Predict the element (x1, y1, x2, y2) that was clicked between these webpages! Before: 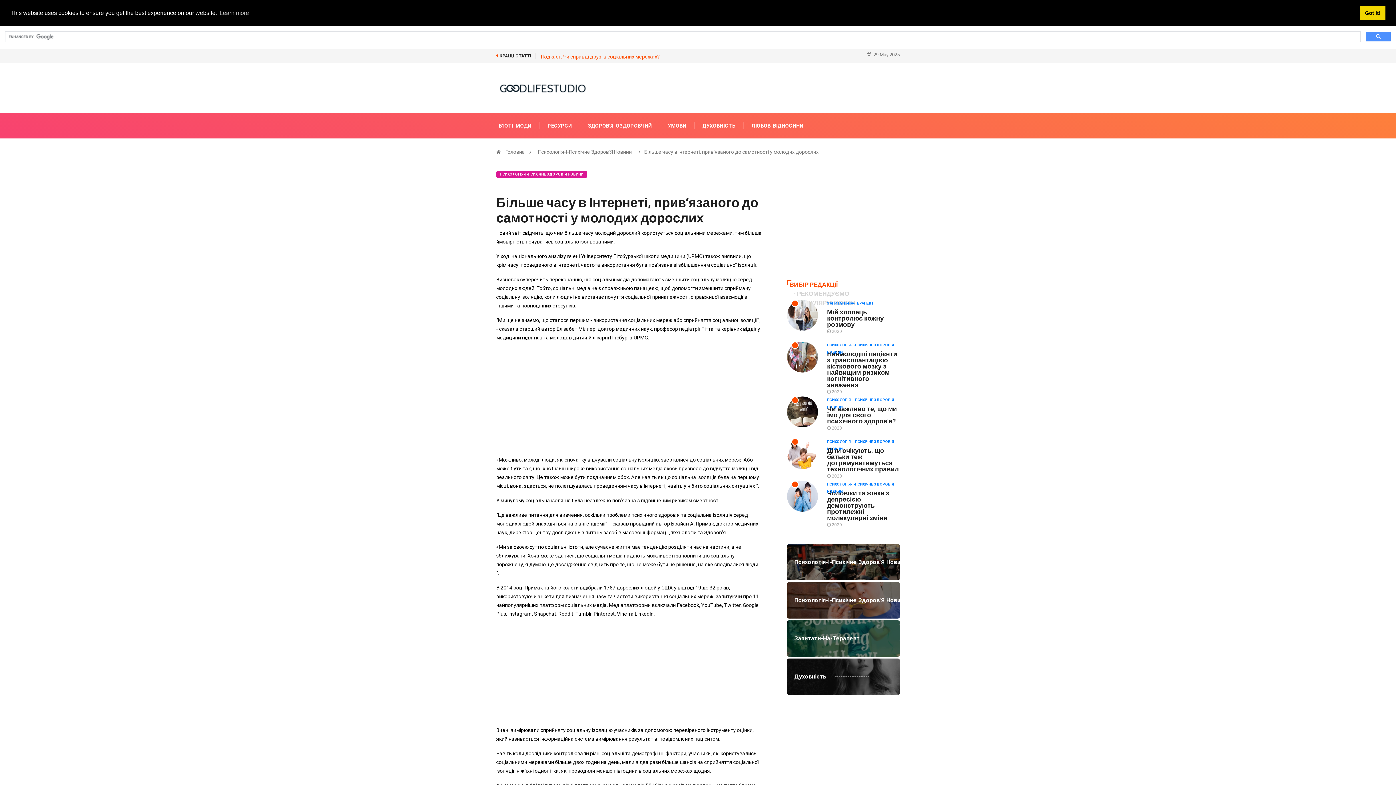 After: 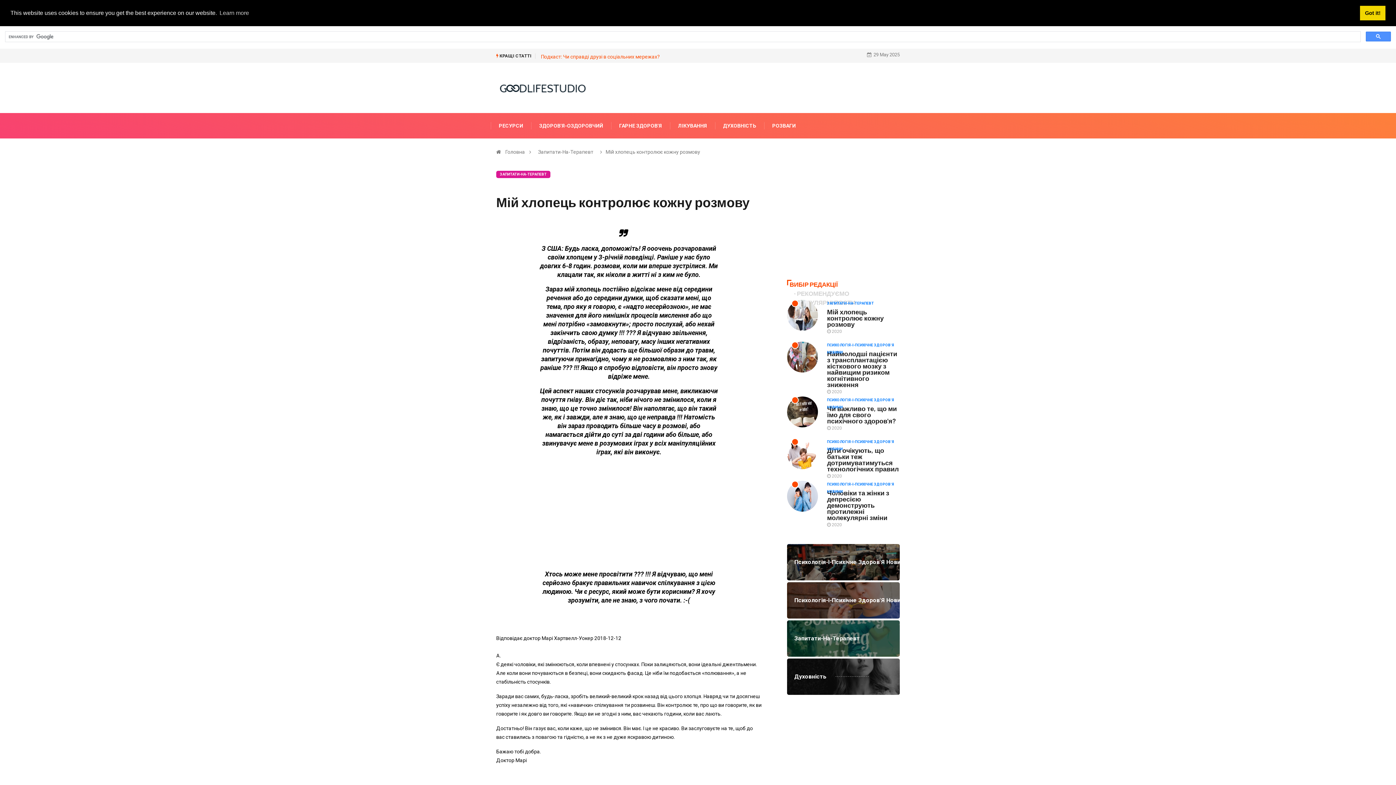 Action: label: Мій хлопець контролює кожну розмову bbox: (827, 307, 884, 328)